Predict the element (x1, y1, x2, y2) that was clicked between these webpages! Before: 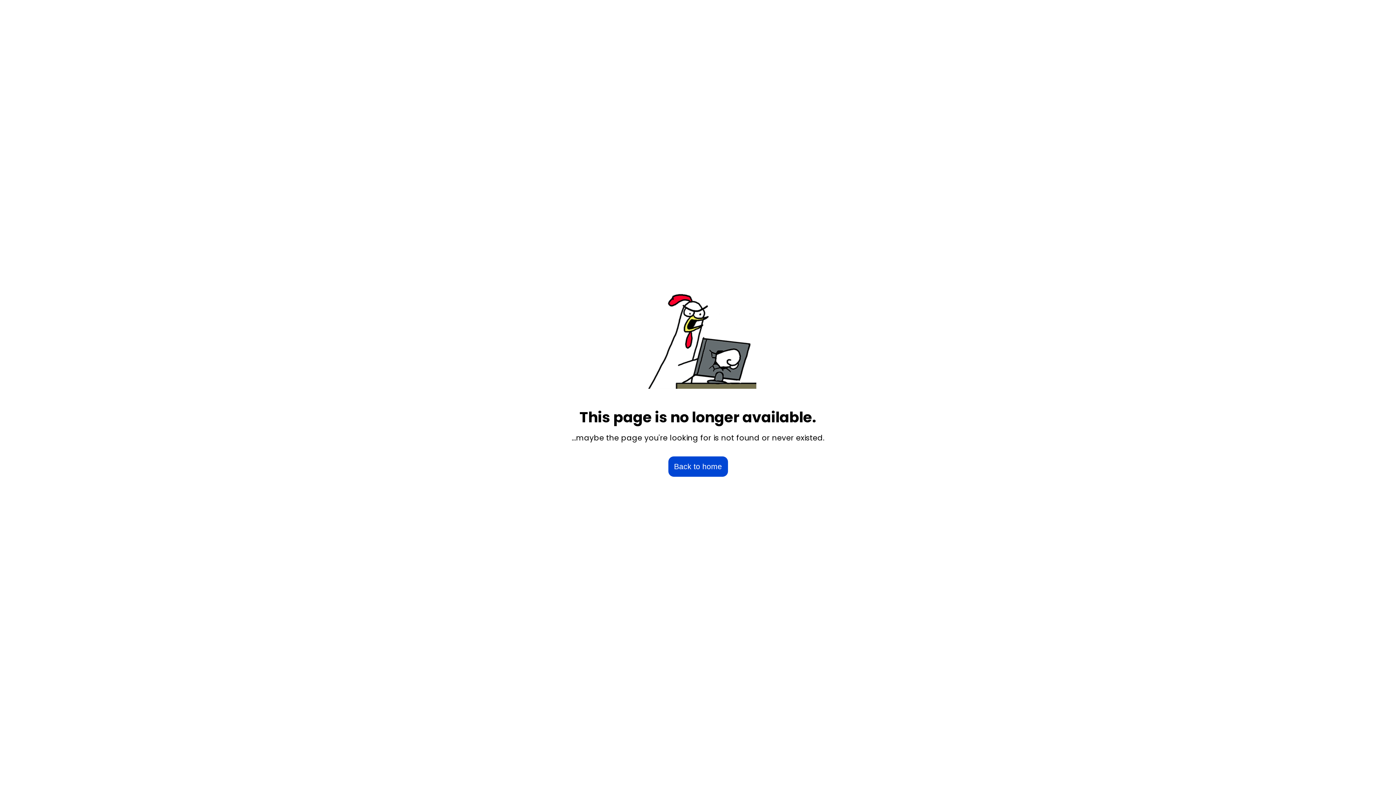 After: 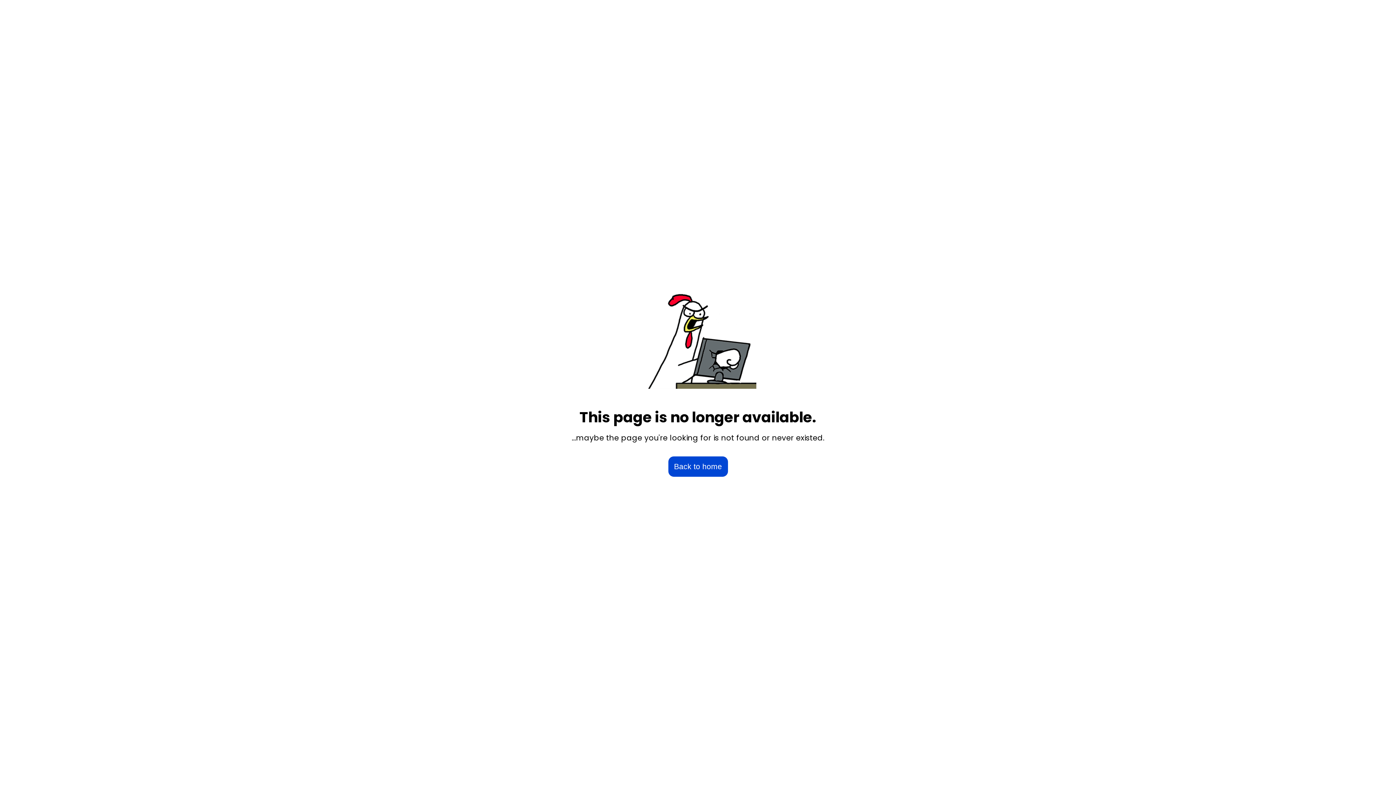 Action: label: Back to home bbox: (668, 456, 728, 477)